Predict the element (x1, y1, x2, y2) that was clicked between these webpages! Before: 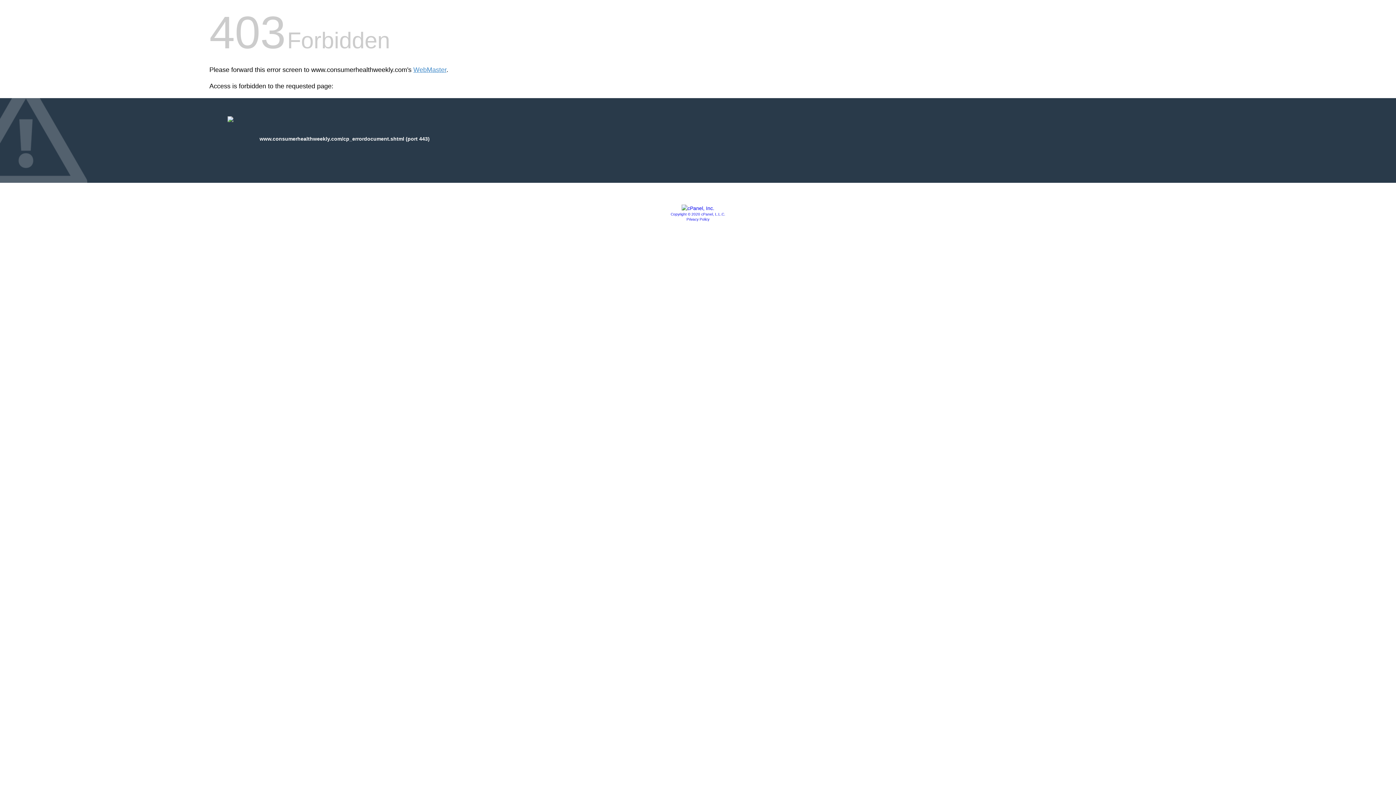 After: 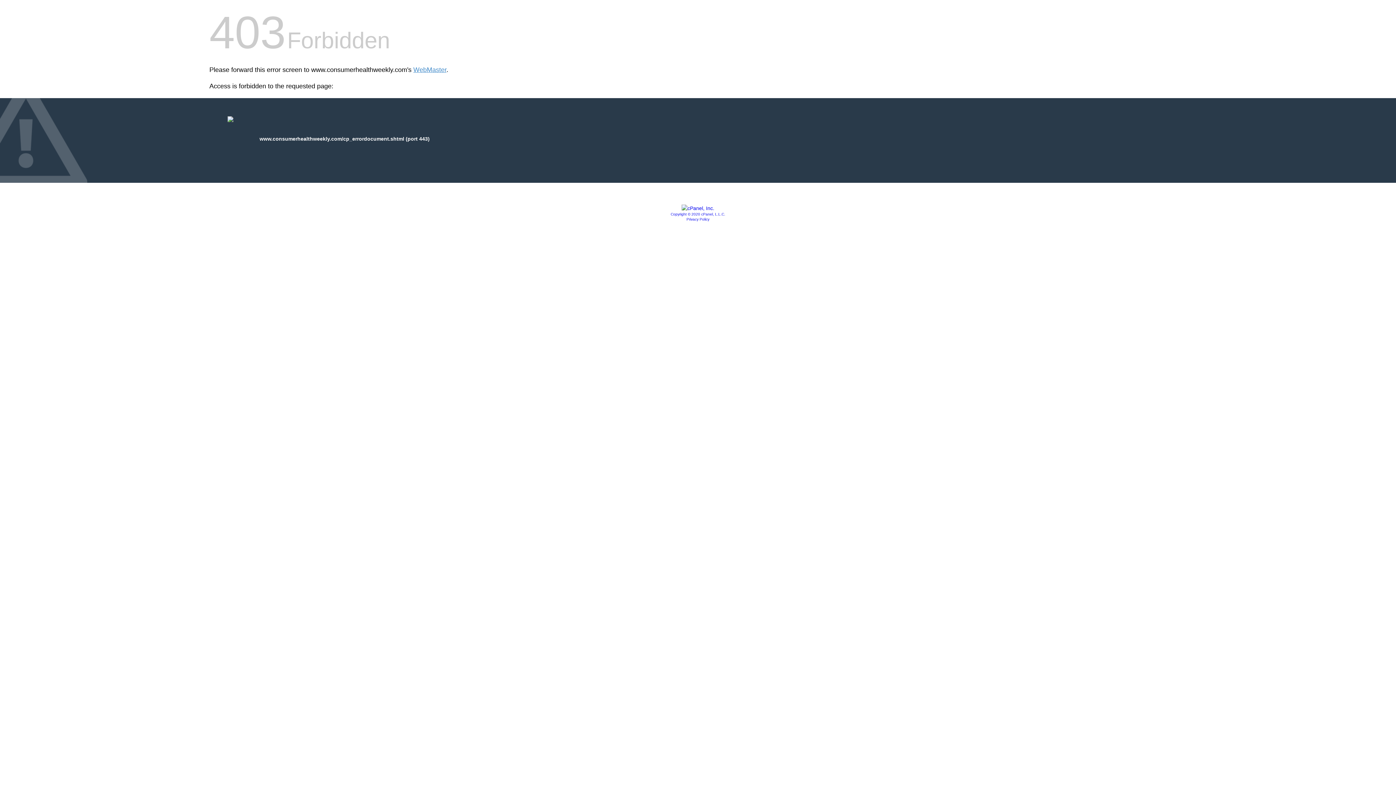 Action: bbox: (670, 212, 725, 216) label: Copyright © 2020 cPanel, L.L.C.